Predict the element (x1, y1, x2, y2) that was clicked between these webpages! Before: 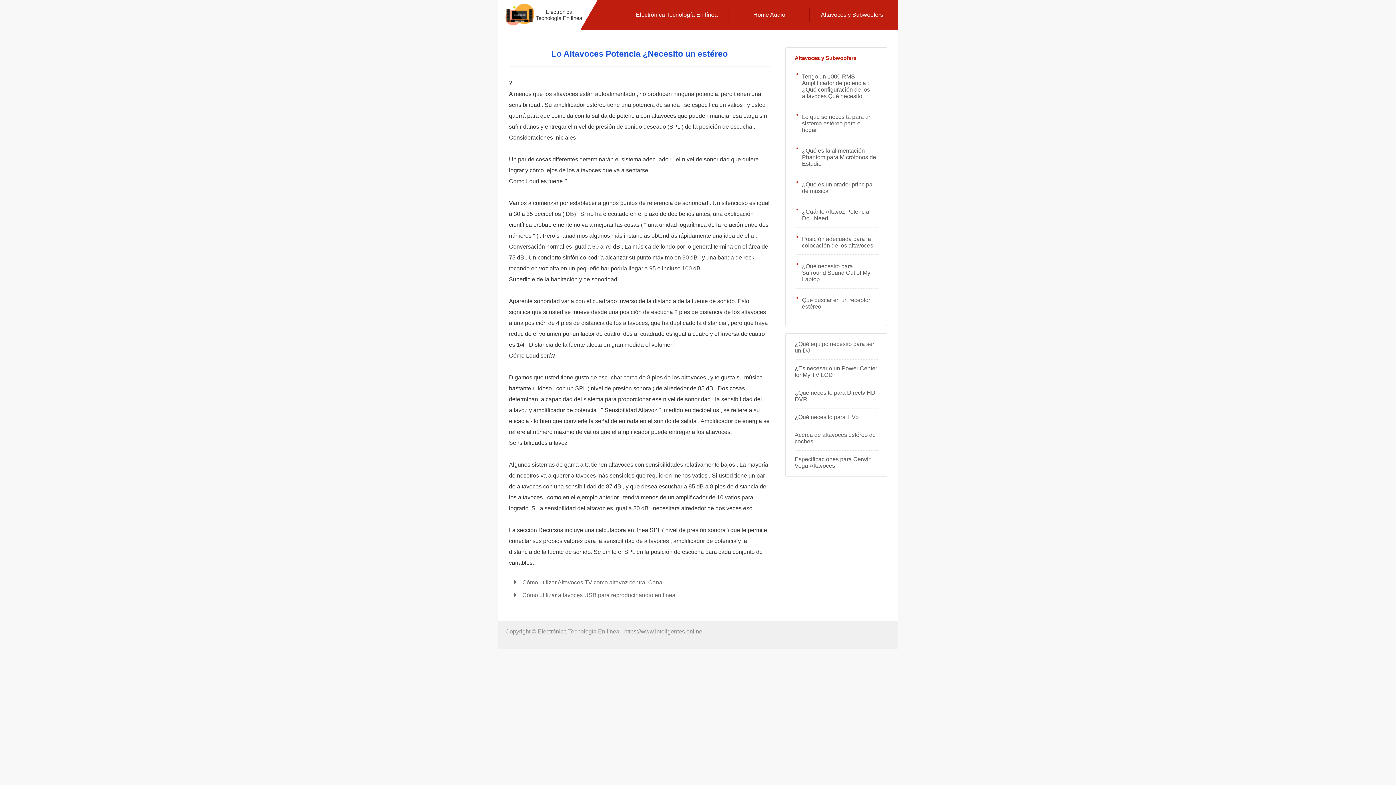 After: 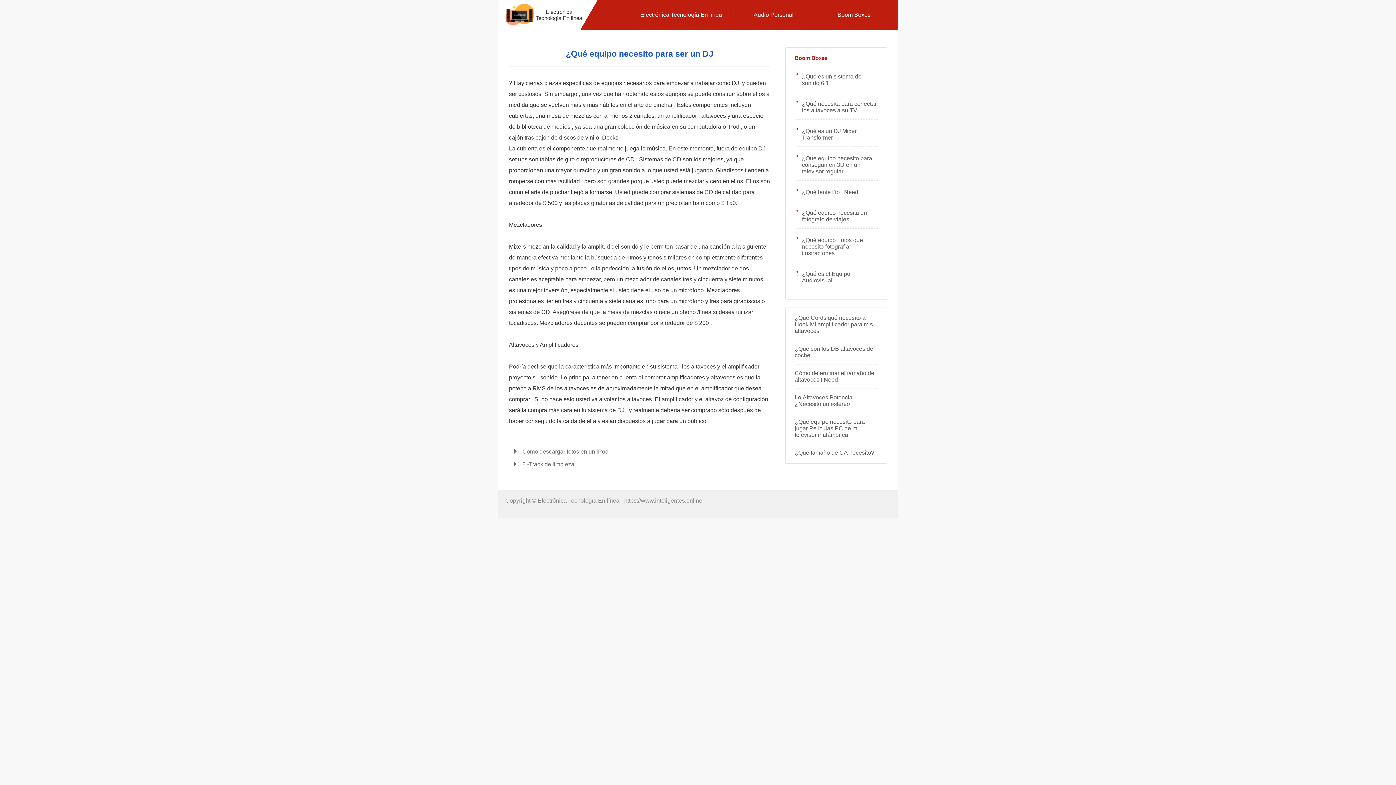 Action: label: ¿Qué equipo necesito para ser un DJ bbox: (794, 341, 877, 359)